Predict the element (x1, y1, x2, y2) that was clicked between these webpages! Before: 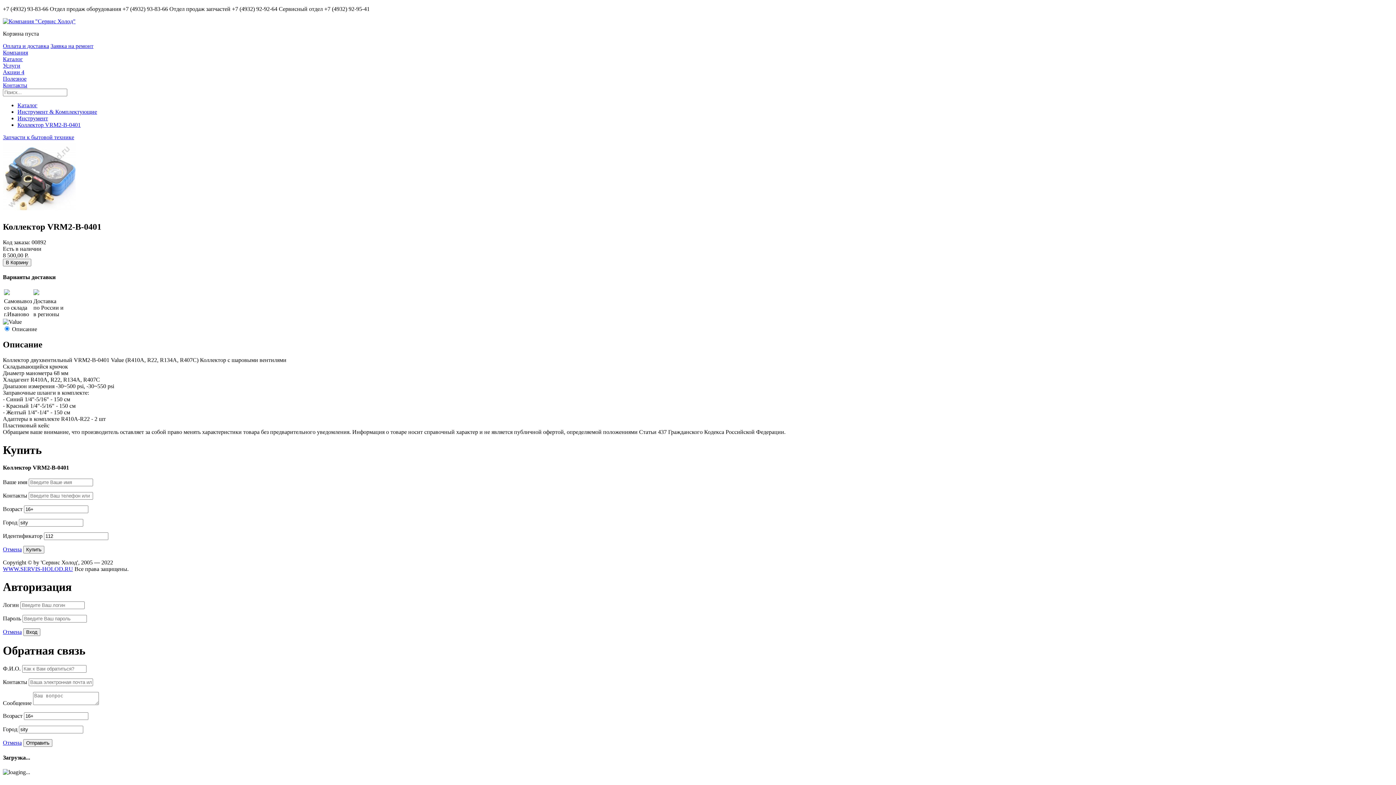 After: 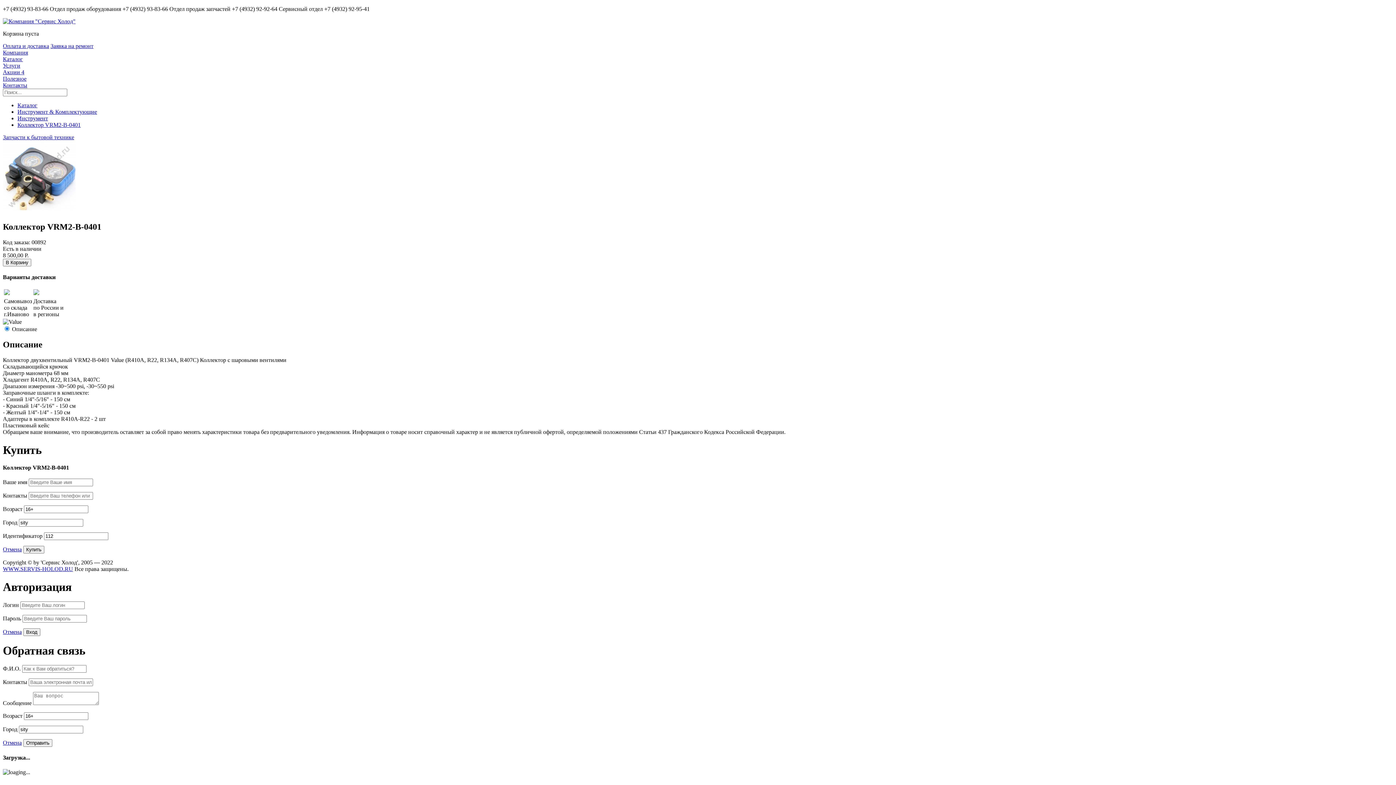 Action: label: Отмена bbox: (2, 629, 21, 635)